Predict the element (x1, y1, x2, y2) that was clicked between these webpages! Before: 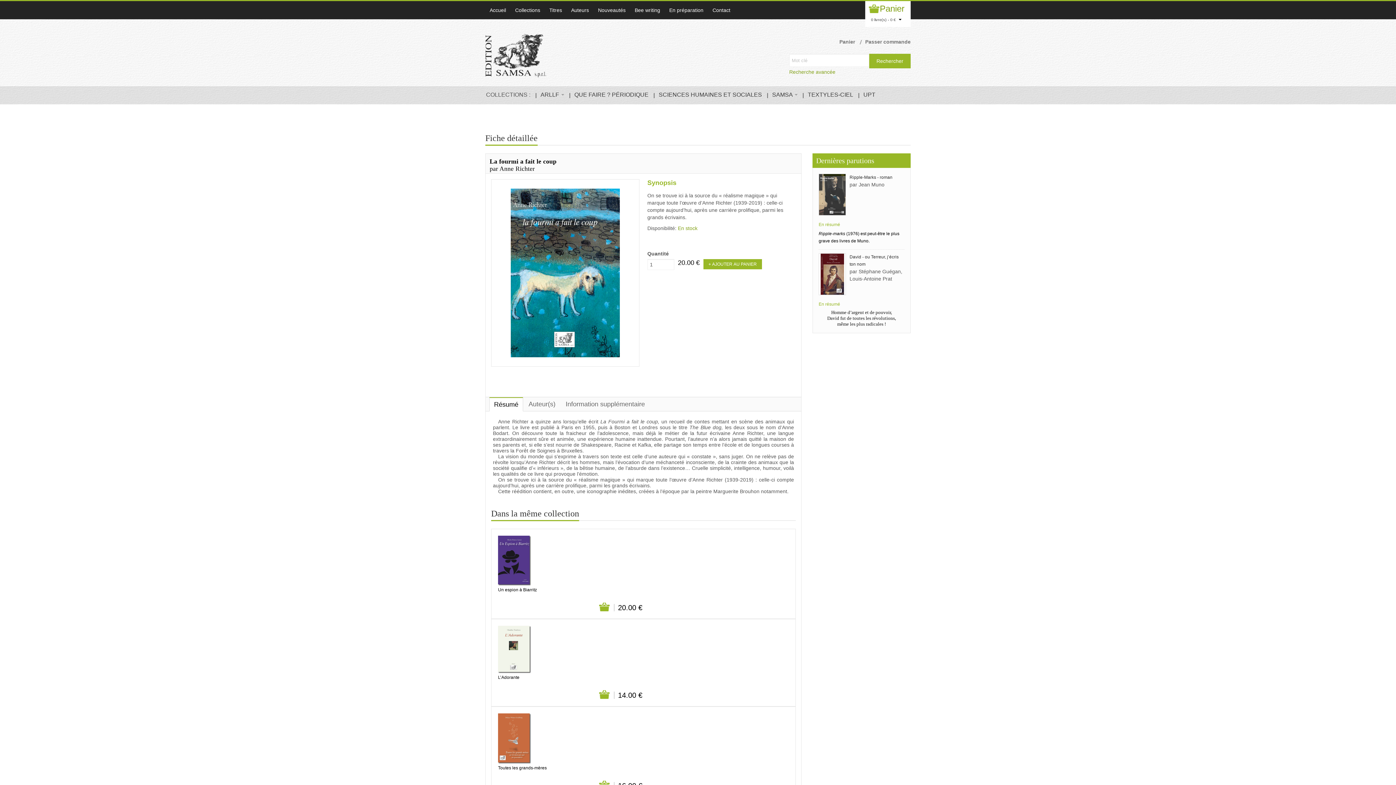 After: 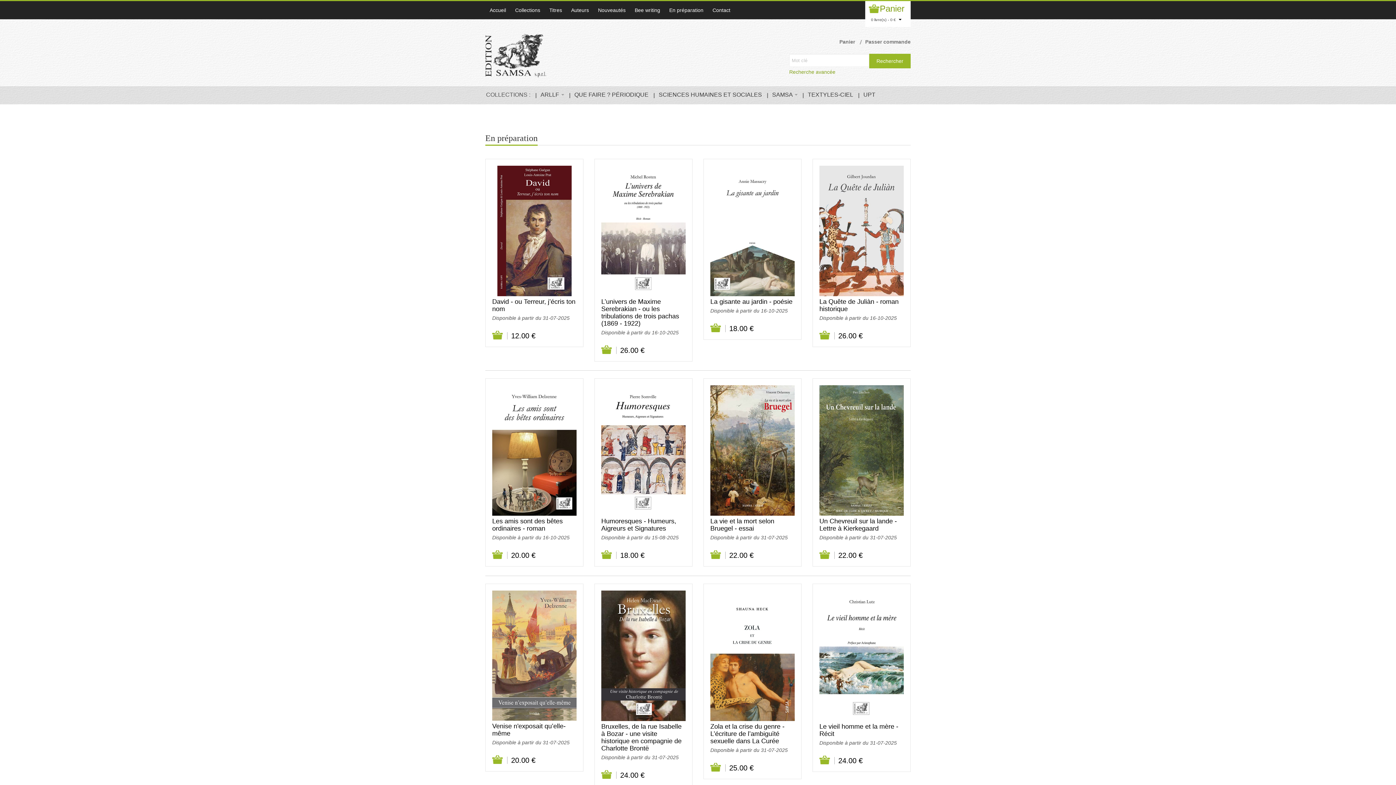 Action: label: En préparation bbox: (665, 1, 708, 19)